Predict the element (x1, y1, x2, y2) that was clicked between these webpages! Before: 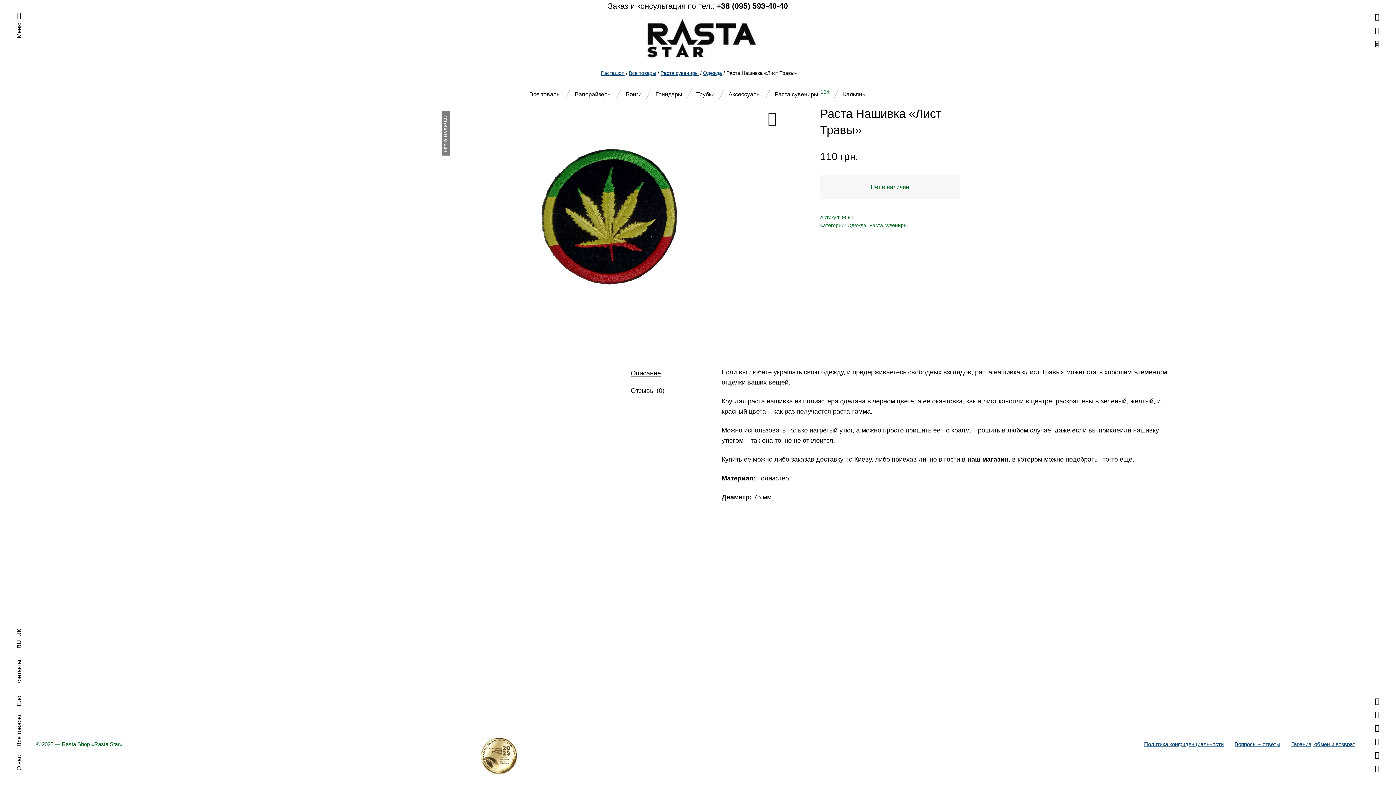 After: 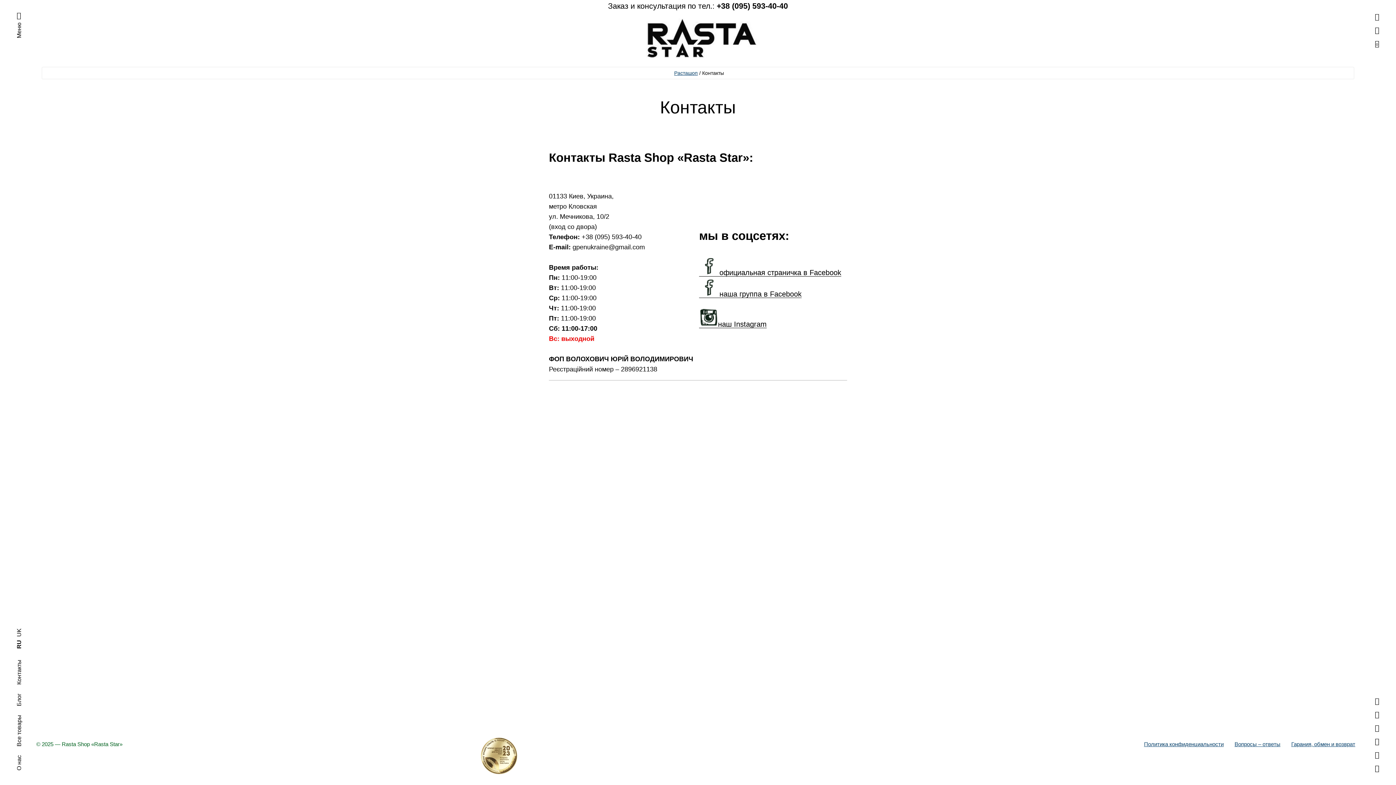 Action: bbox: (15, 660, 22, 685) label: Контакты